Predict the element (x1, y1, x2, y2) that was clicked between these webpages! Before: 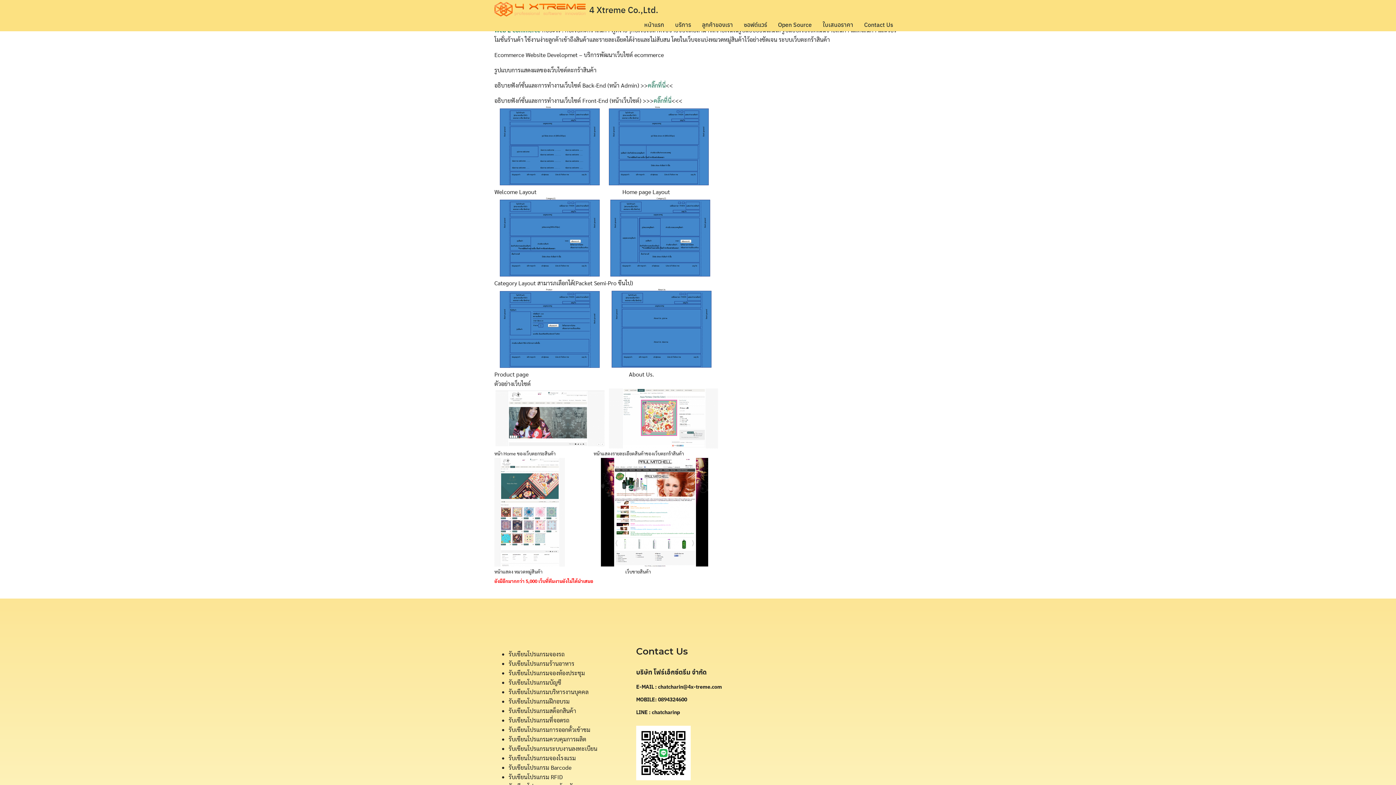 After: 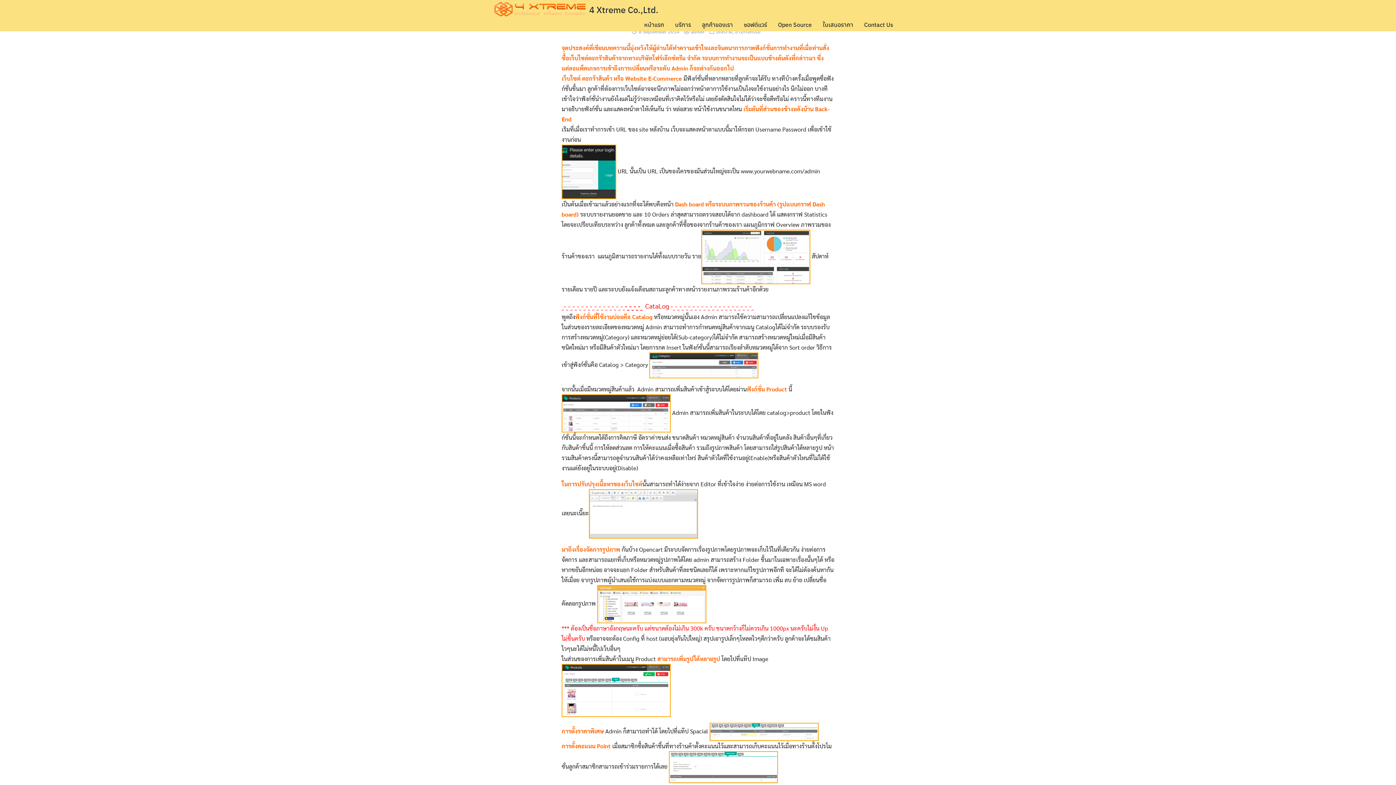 Action: bbox: (648, 81, 665, 89) label: คลิ๊กที่นี่